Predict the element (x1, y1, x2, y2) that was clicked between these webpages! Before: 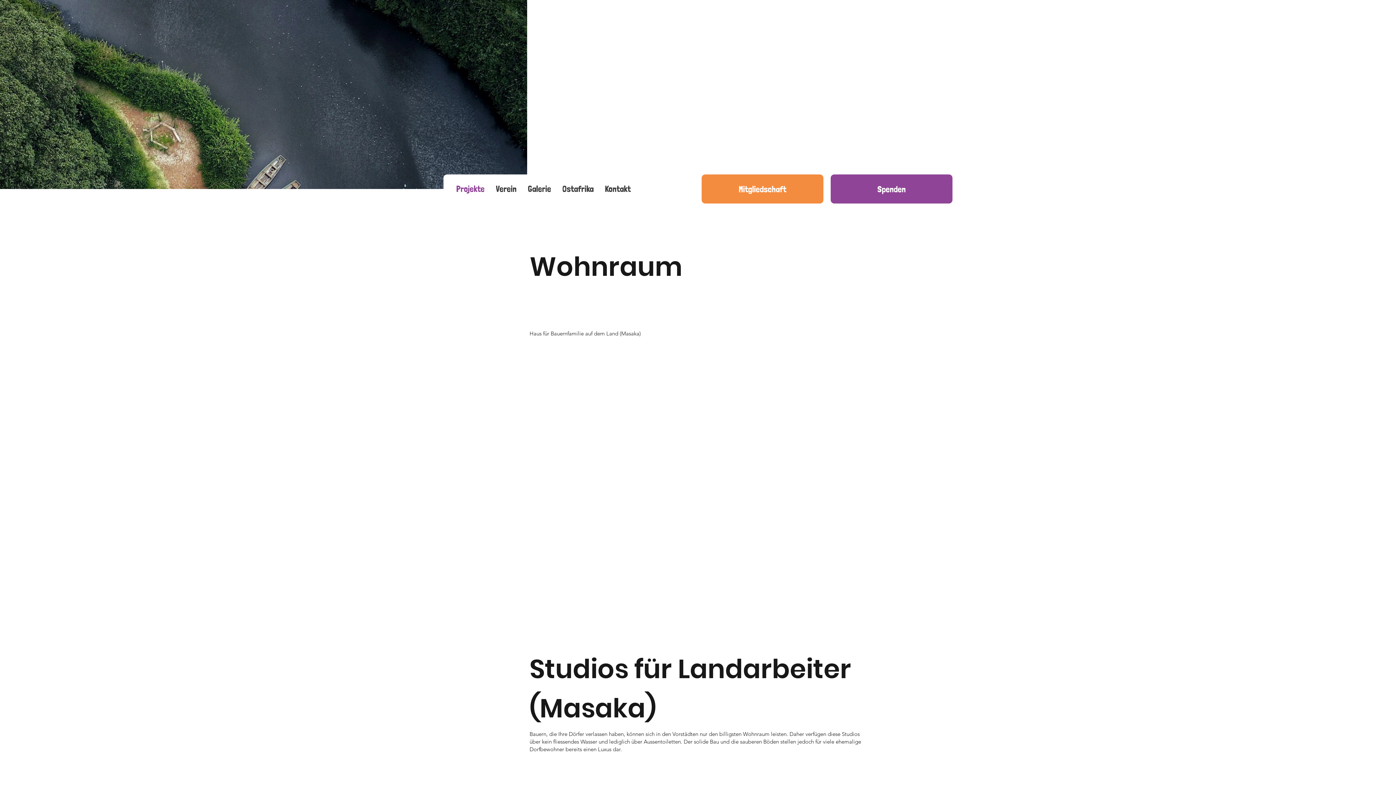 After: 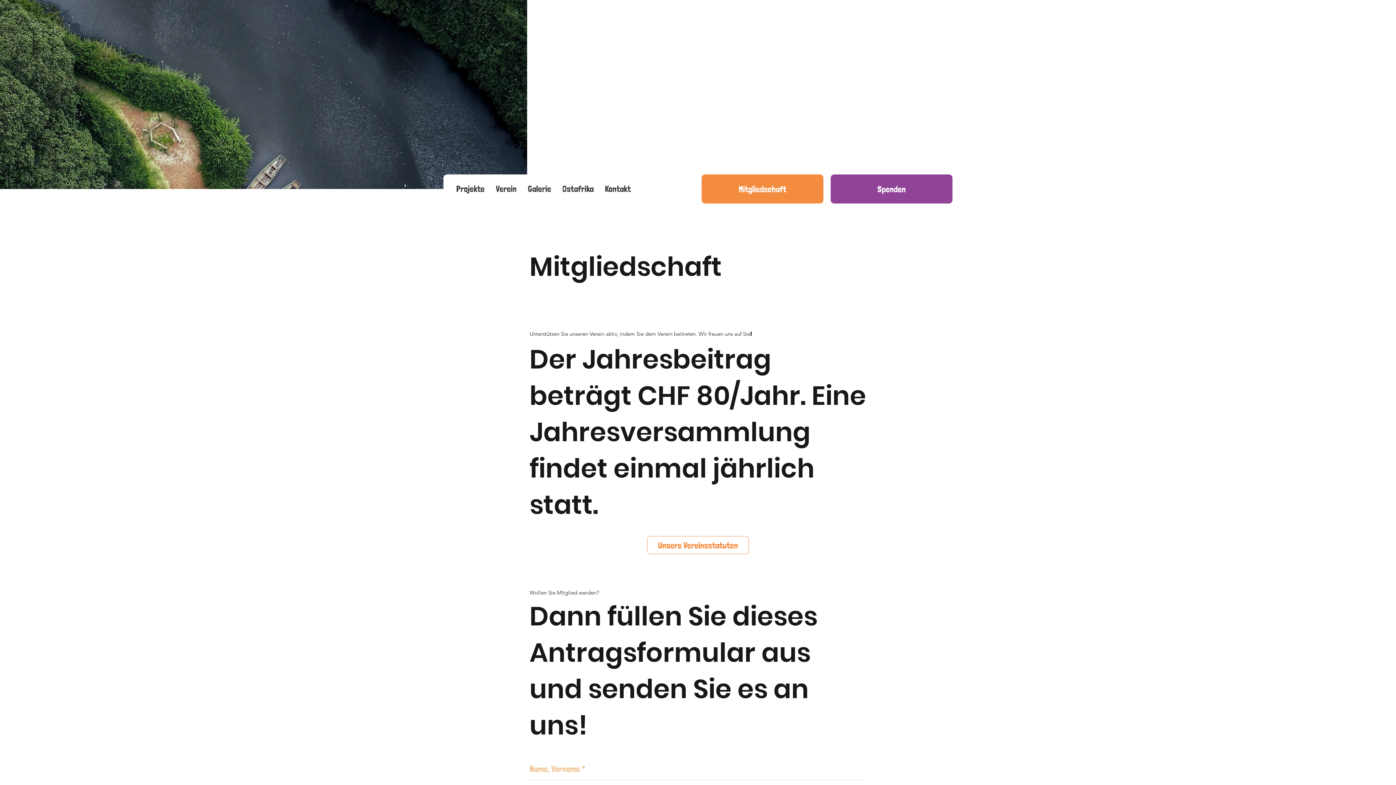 Action: label: Mitgliedschaft bbox: (701, 174, 823, 203)